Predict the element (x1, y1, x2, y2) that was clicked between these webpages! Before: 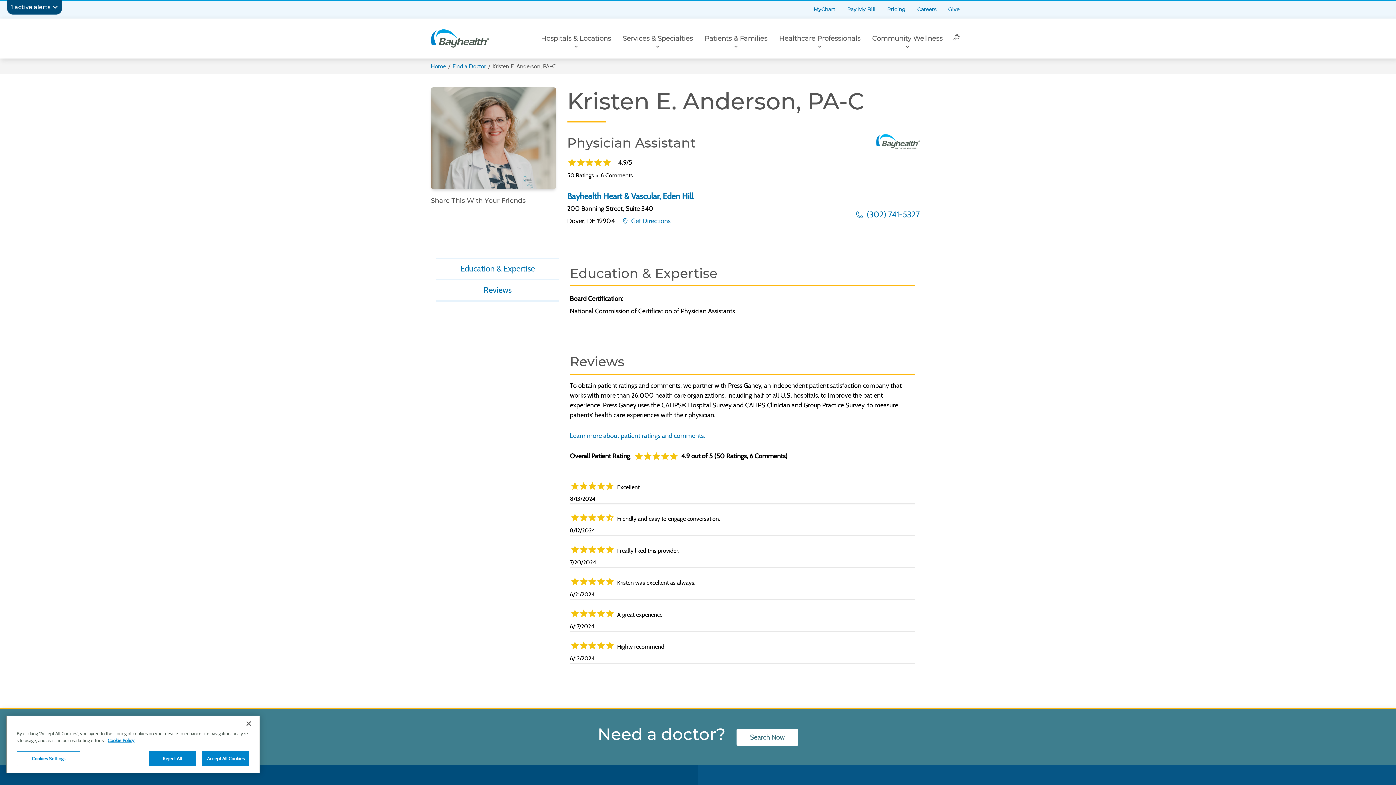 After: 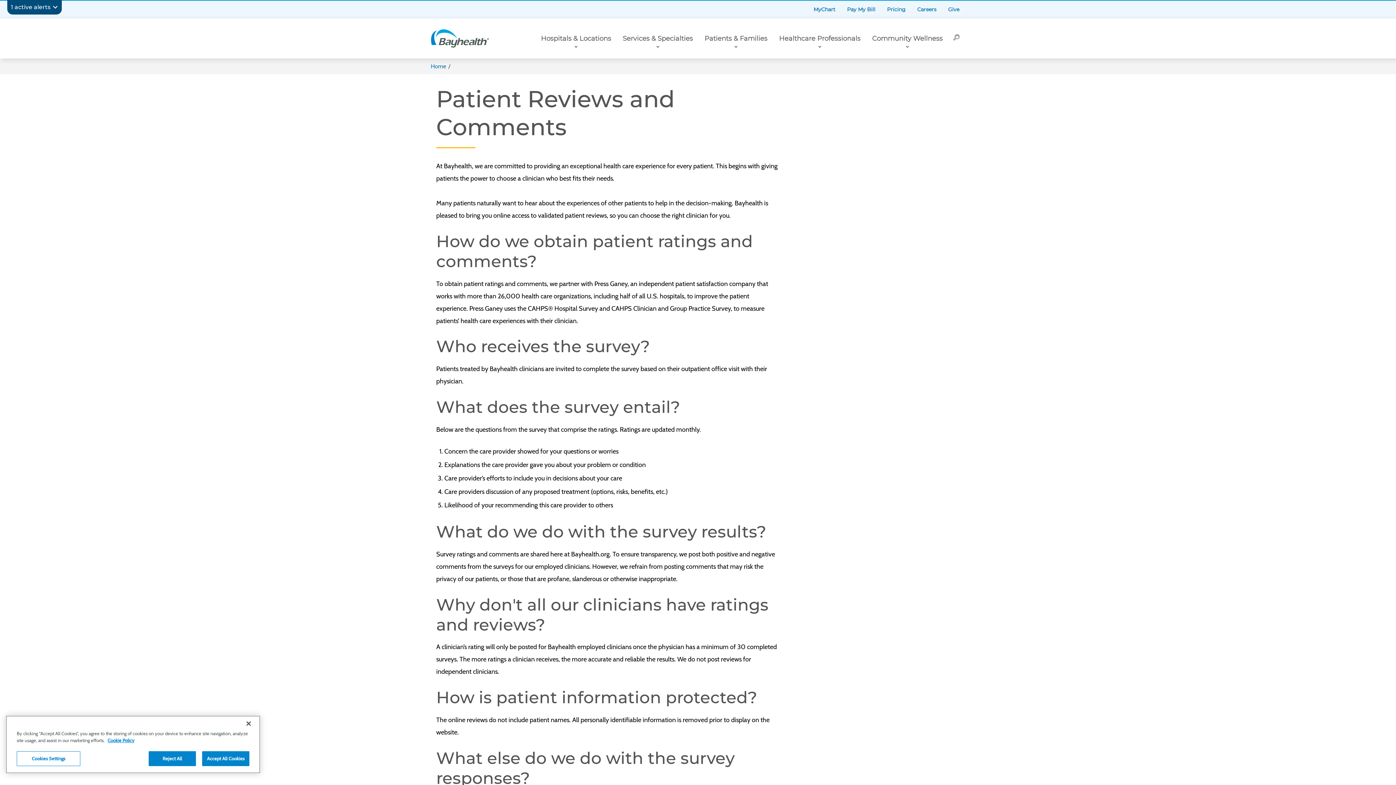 Action: bbox: (570, 432, 705, 440) label: Learn more about patient ratings and comments.